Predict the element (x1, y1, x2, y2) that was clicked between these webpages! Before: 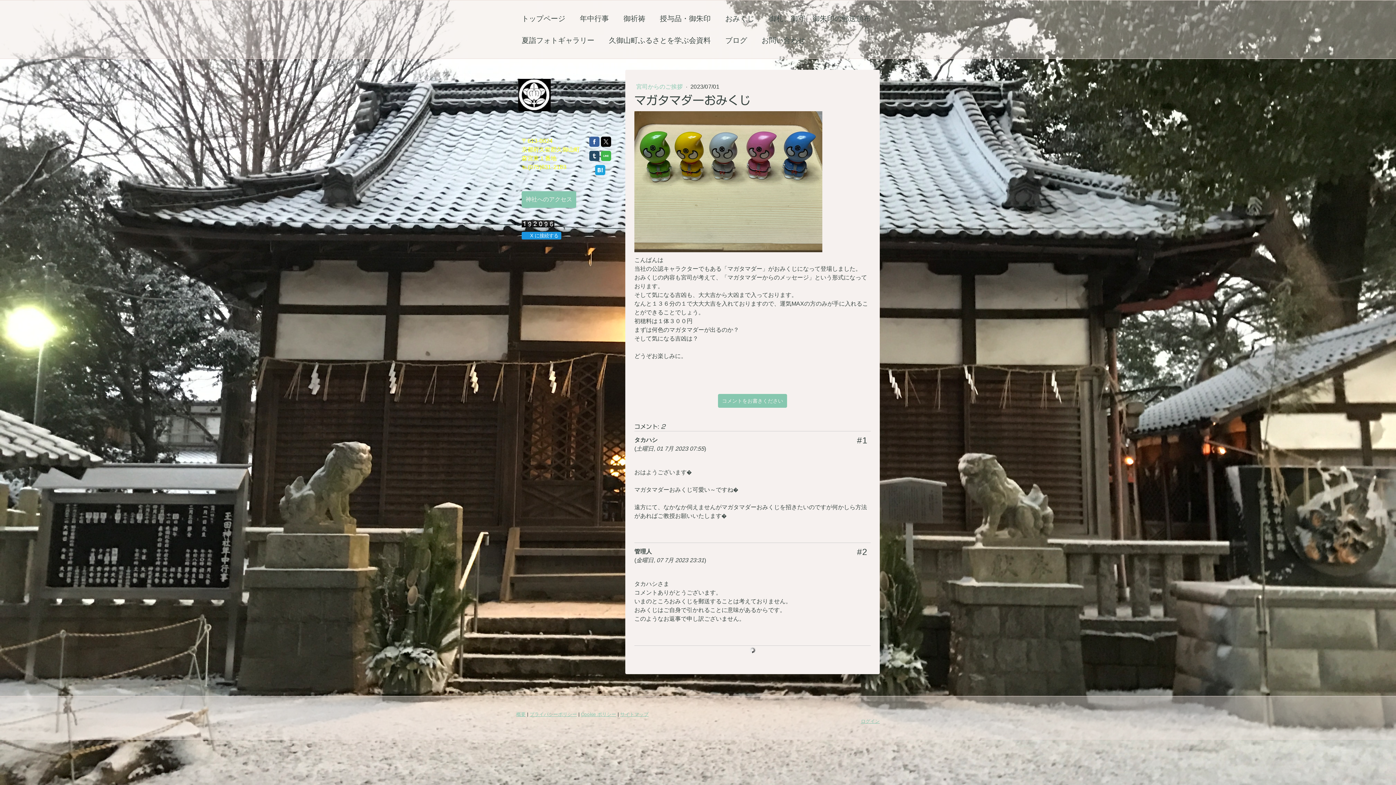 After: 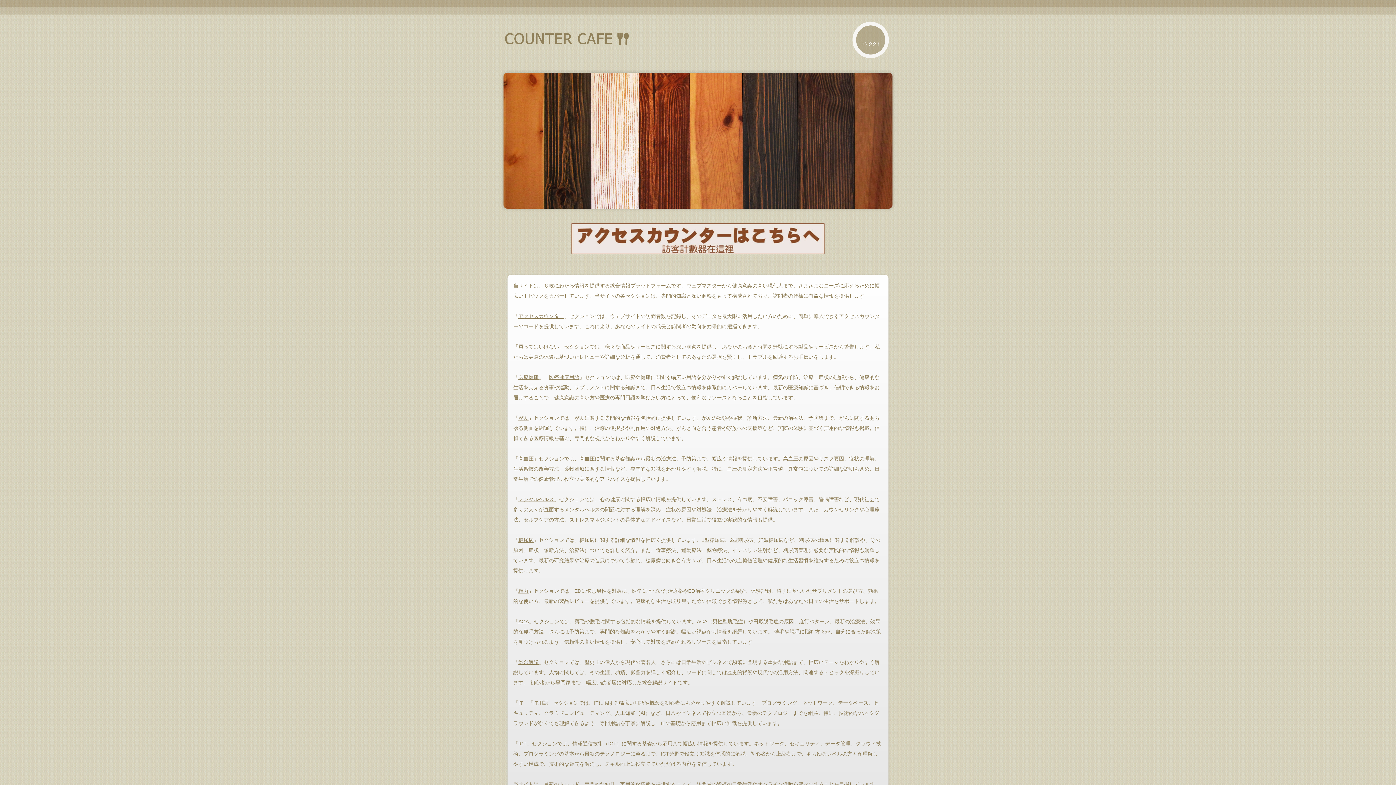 Action: bbox: (549, 220, 554, 226)